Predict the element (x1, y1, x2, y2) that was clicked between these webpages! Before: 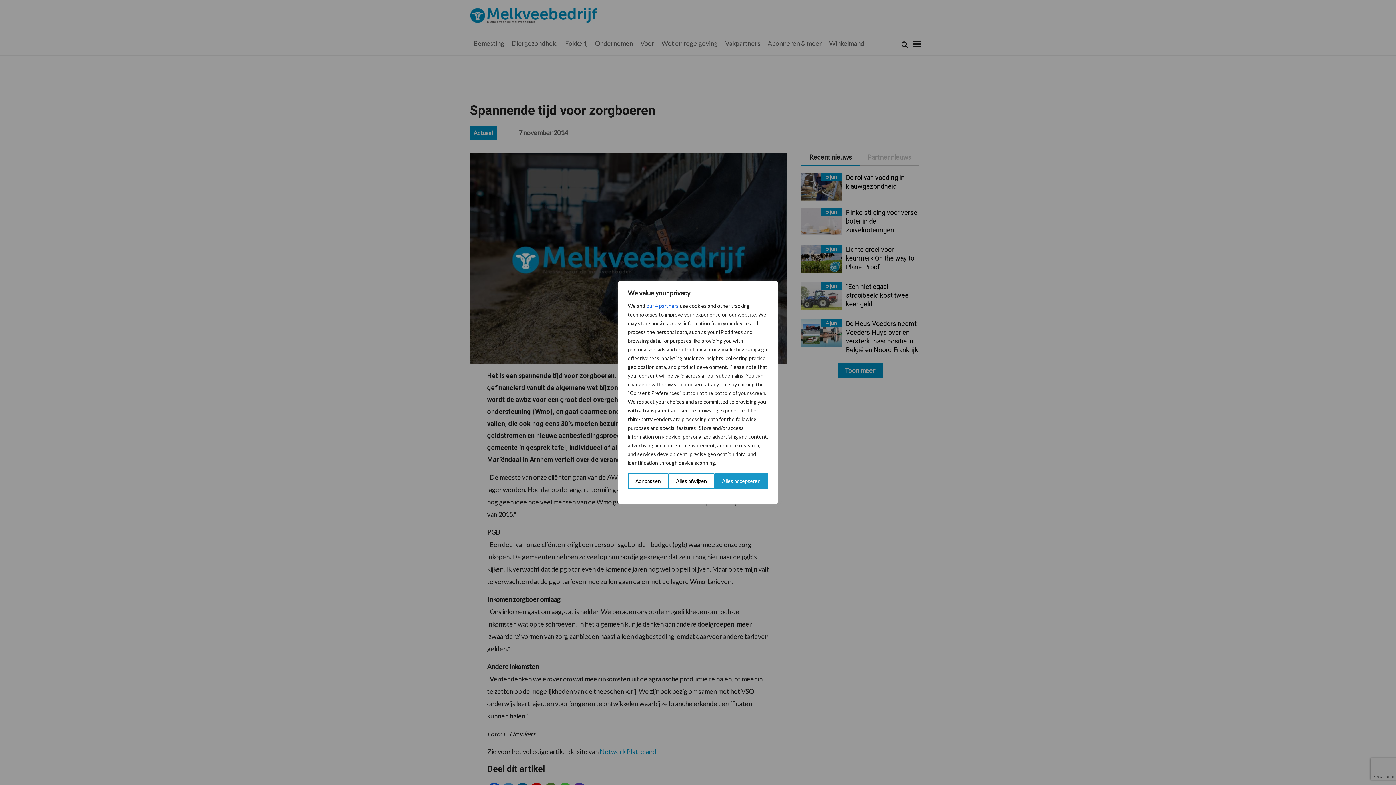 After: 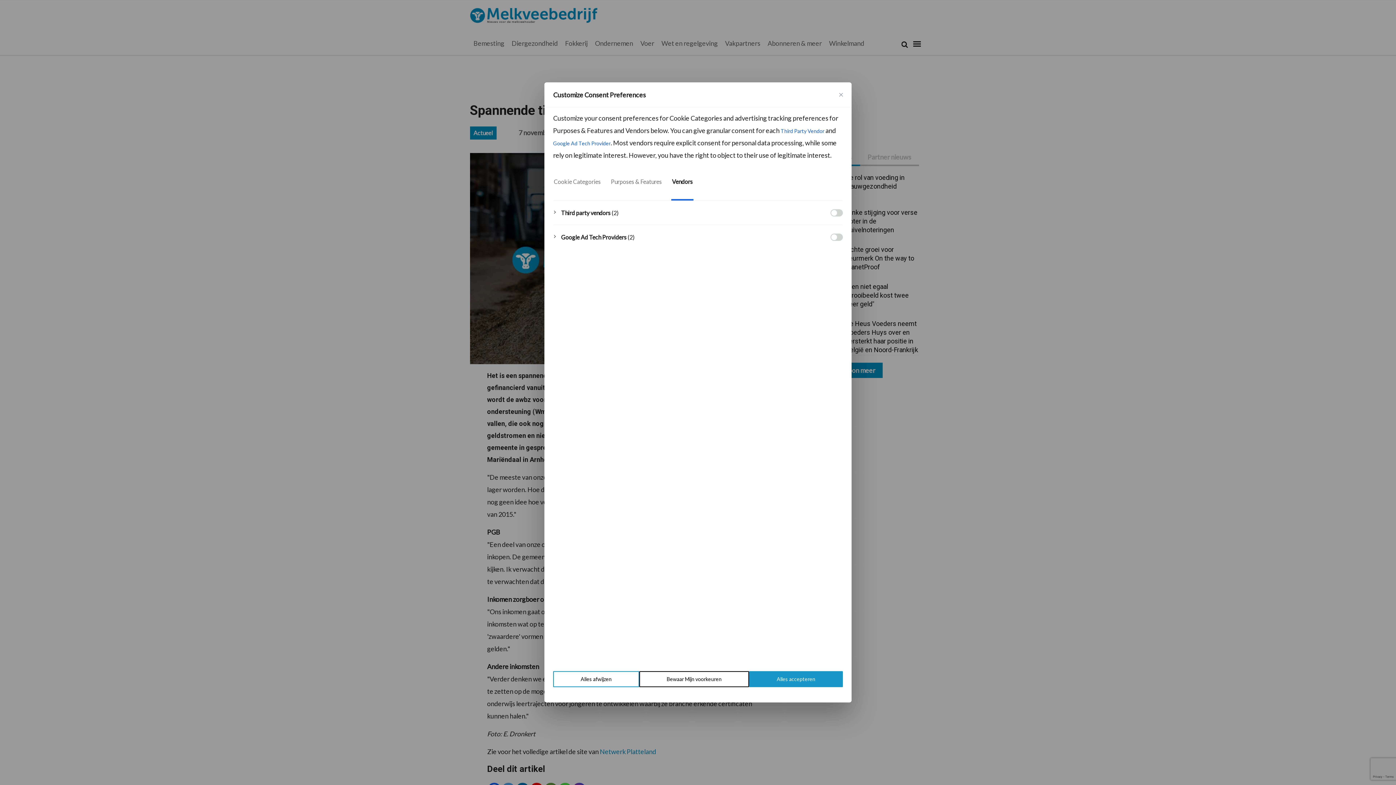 Action: label: Open vendor list bbox: (646, 301, 678, 310)